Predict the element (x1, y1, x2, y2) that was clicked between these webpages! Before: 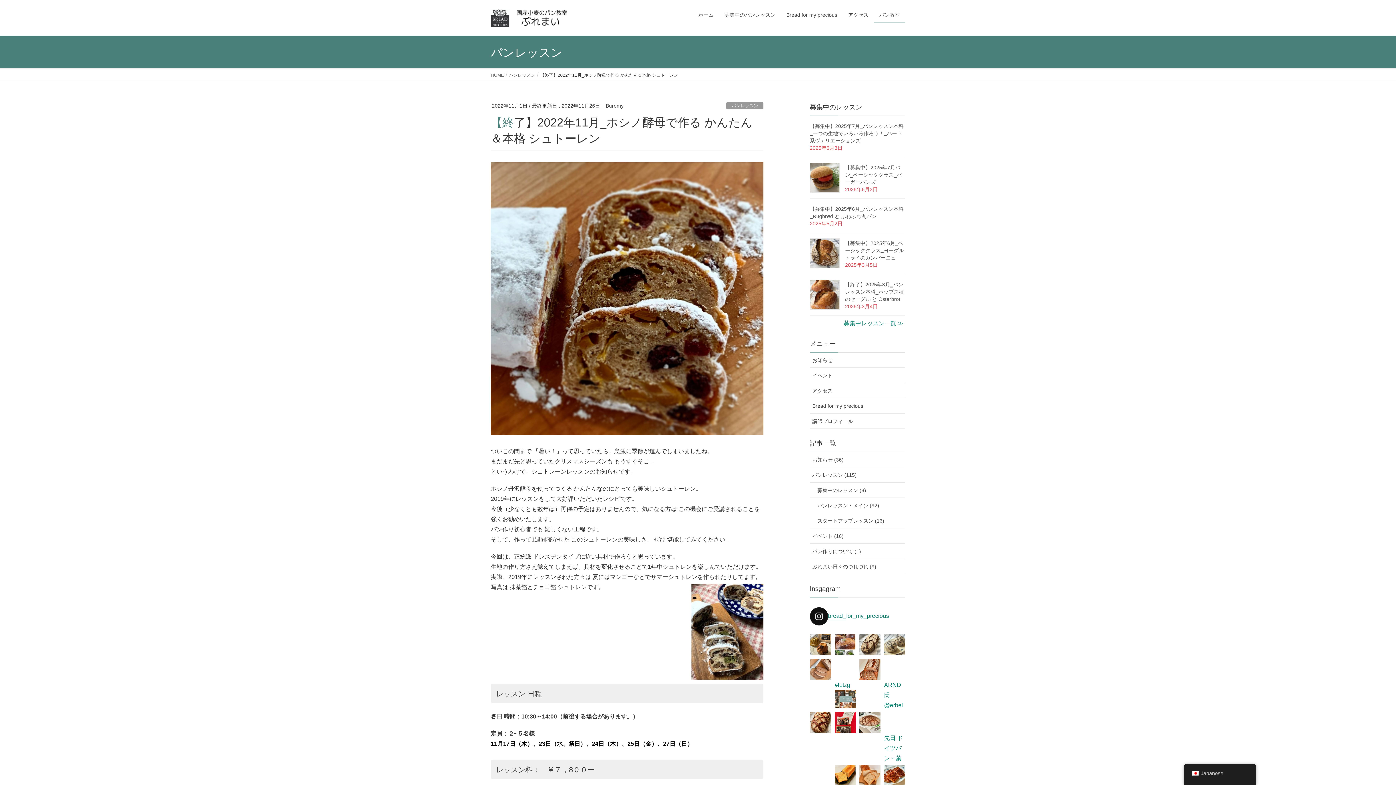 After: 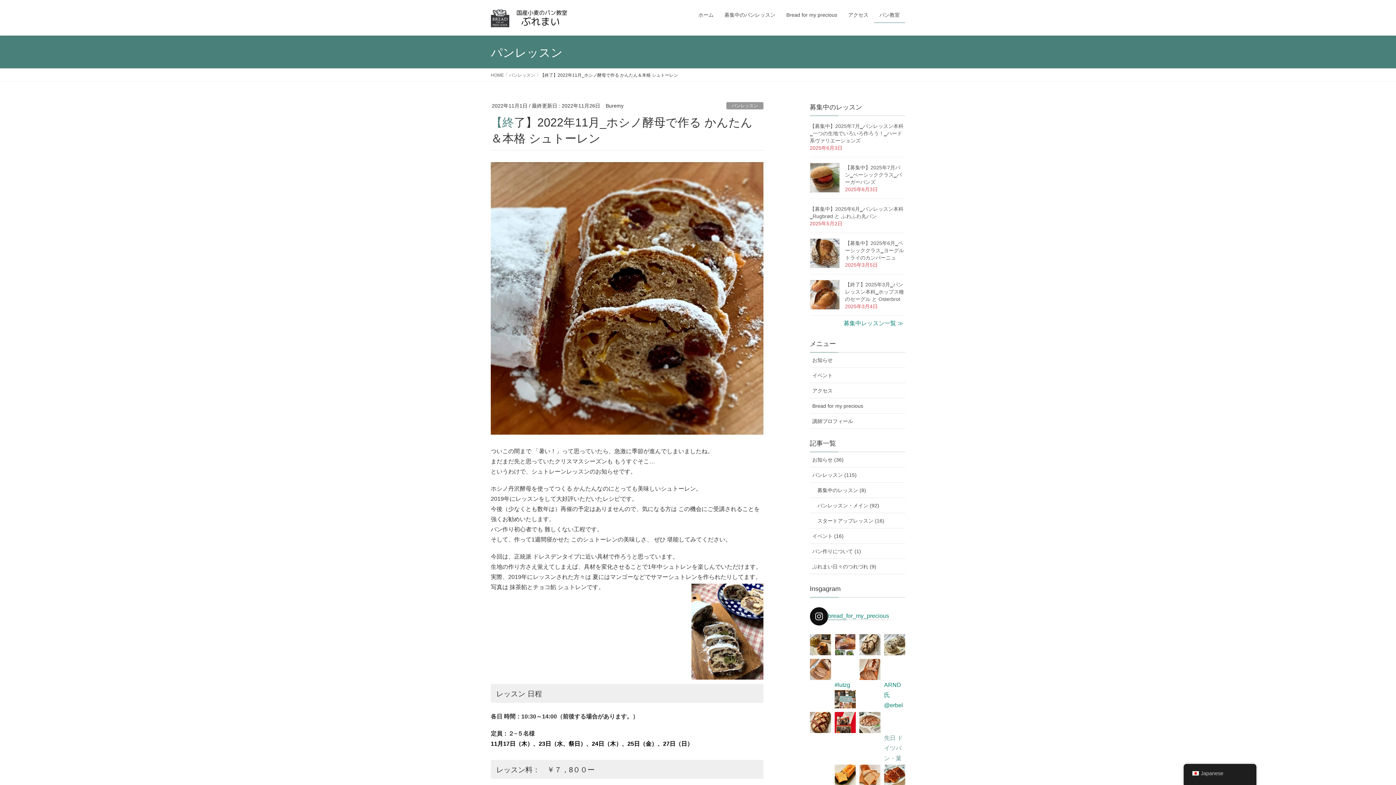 Action: bbox: (884, 733, 905, 754) label: 先日 ドイツパン・菓子